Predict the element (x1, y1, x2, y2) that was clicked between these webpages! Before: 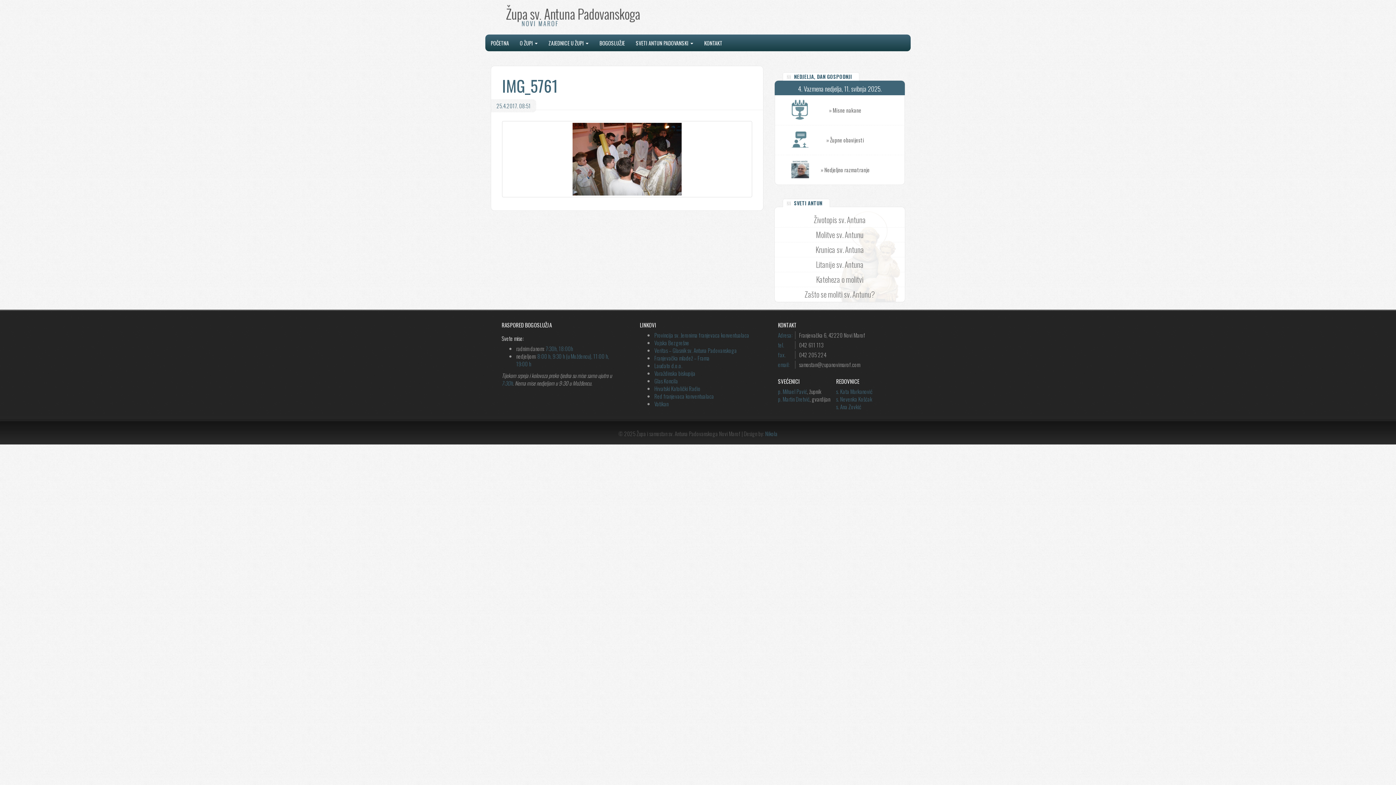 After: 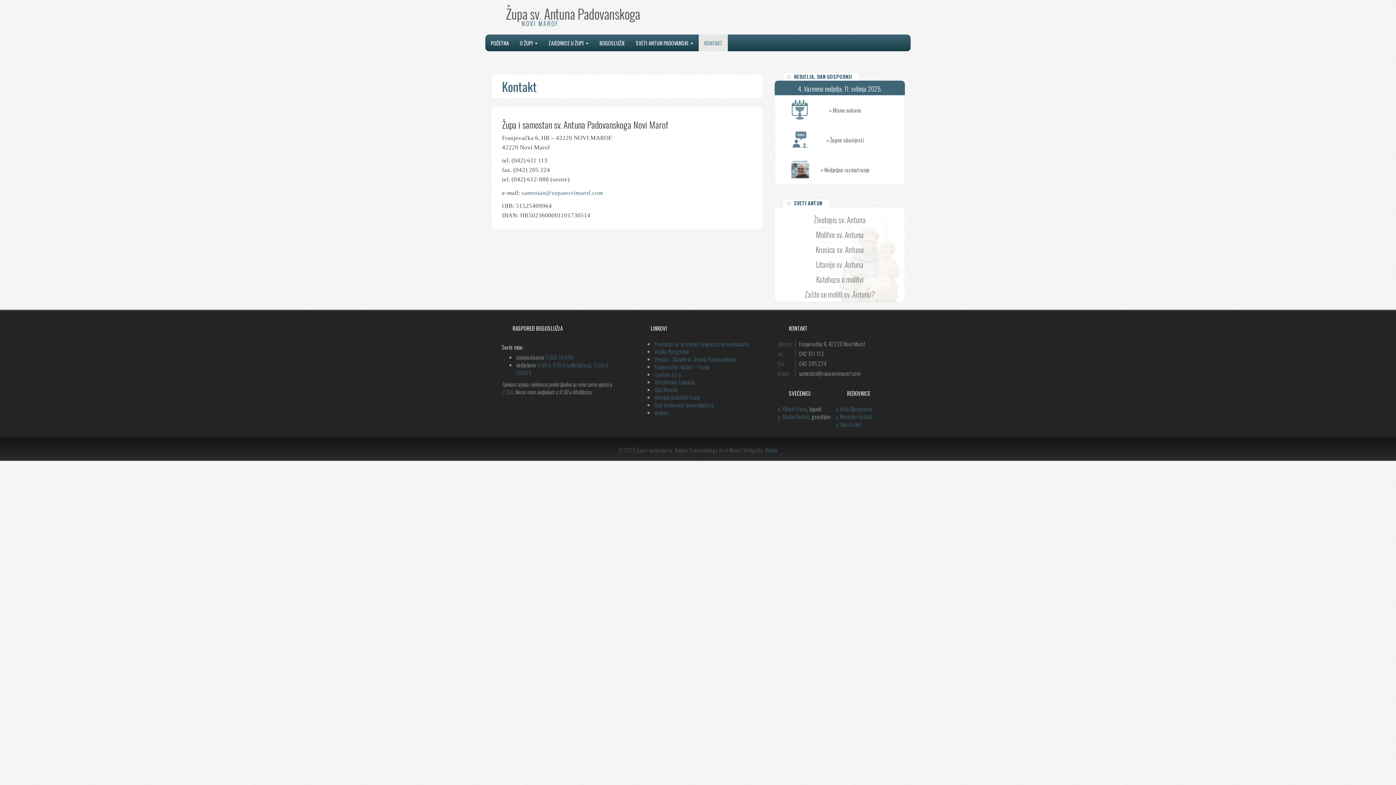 Action: bbox: (698, 34, 728, 51) label: KONTAKT